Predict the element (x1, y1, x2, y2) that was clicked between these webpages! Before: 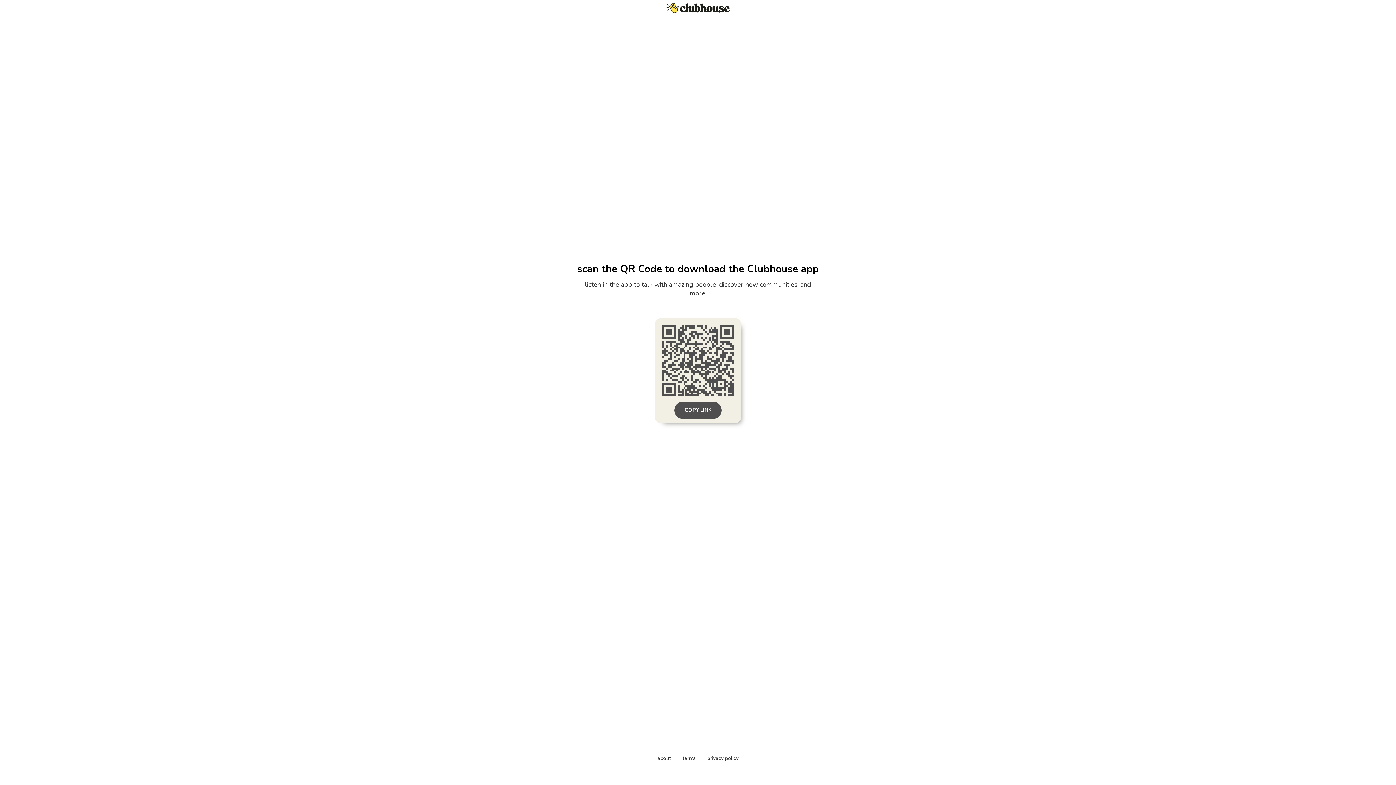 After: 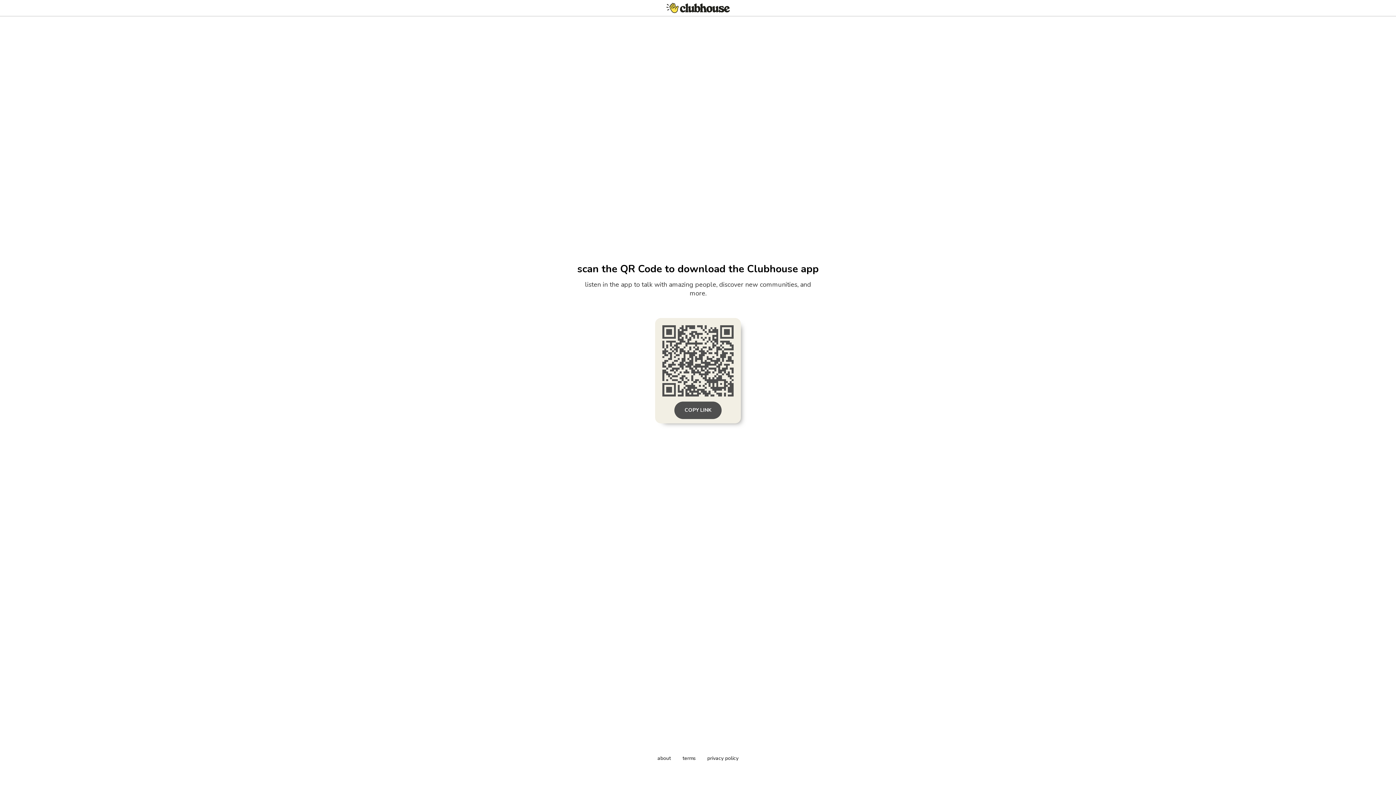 Action: label: terms bbox: (682, 755, 695, 762)